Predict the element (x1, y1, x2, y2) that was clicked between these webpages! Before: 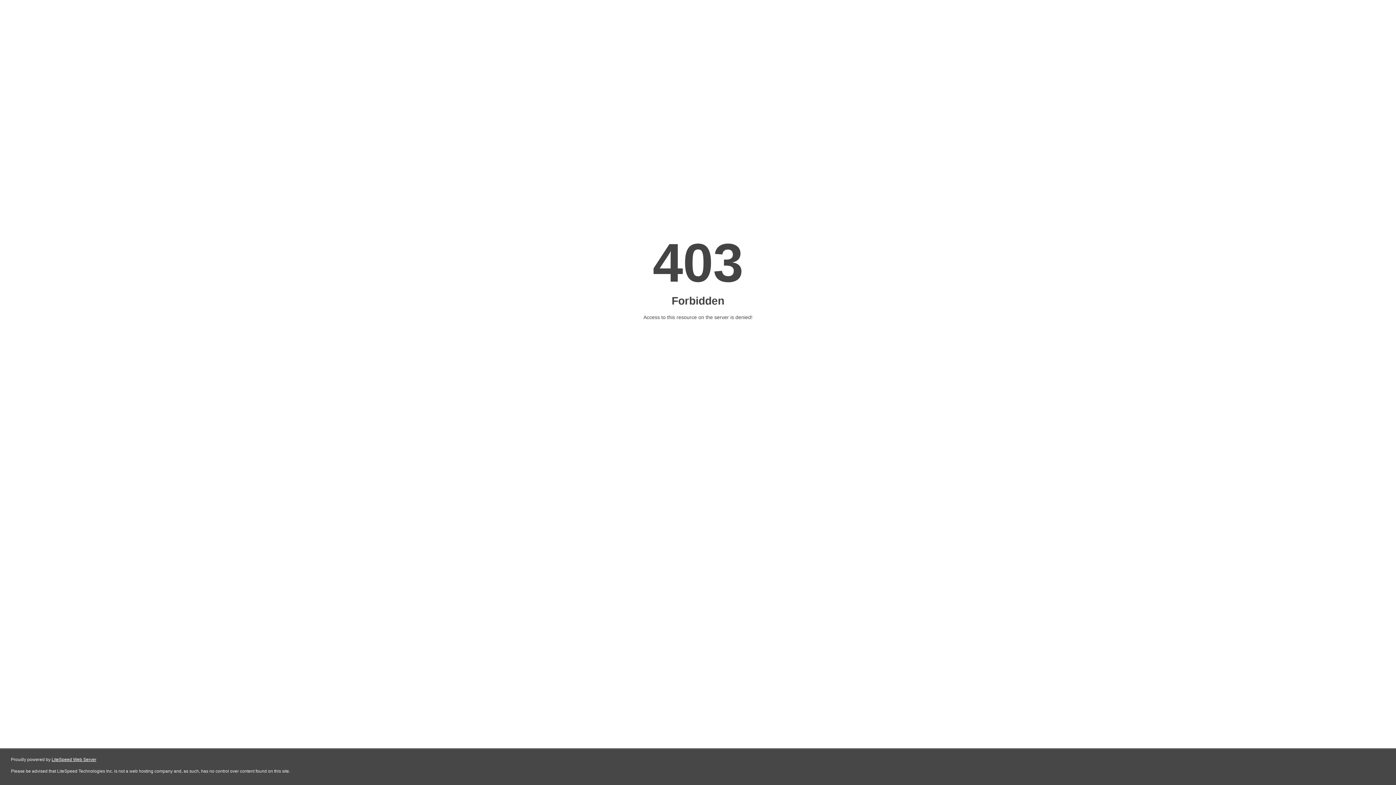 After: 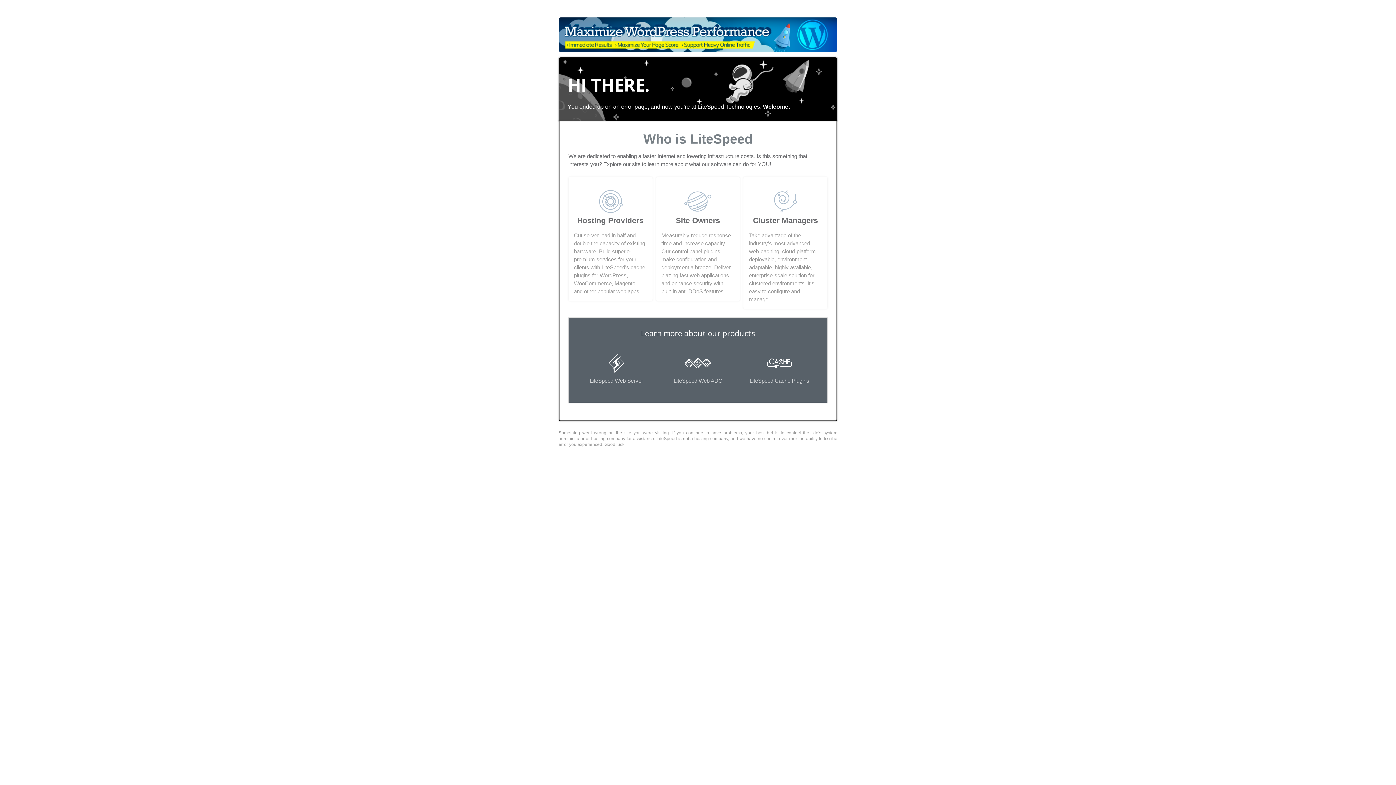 Action: label: LiteSpeed Web Server bbox: (51, 757, 96, 762)